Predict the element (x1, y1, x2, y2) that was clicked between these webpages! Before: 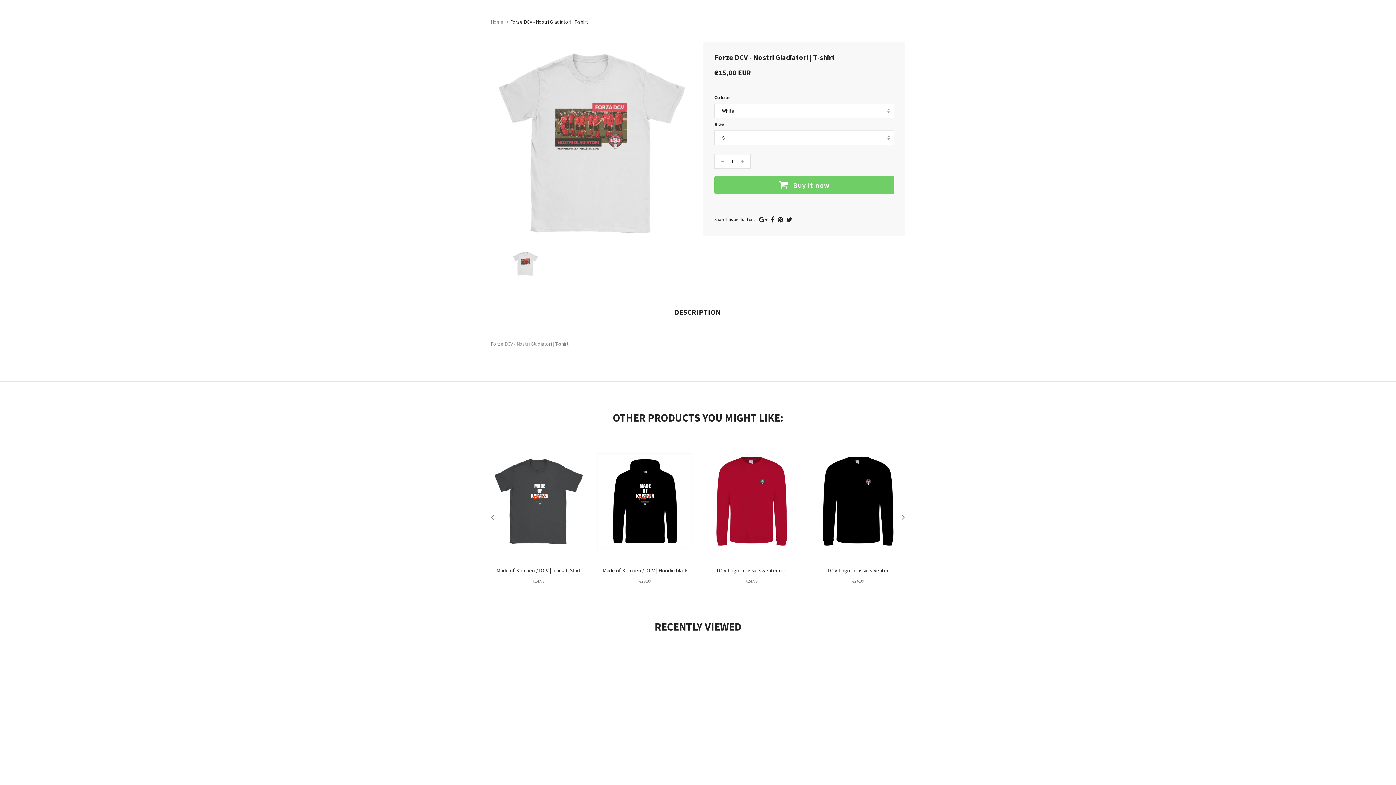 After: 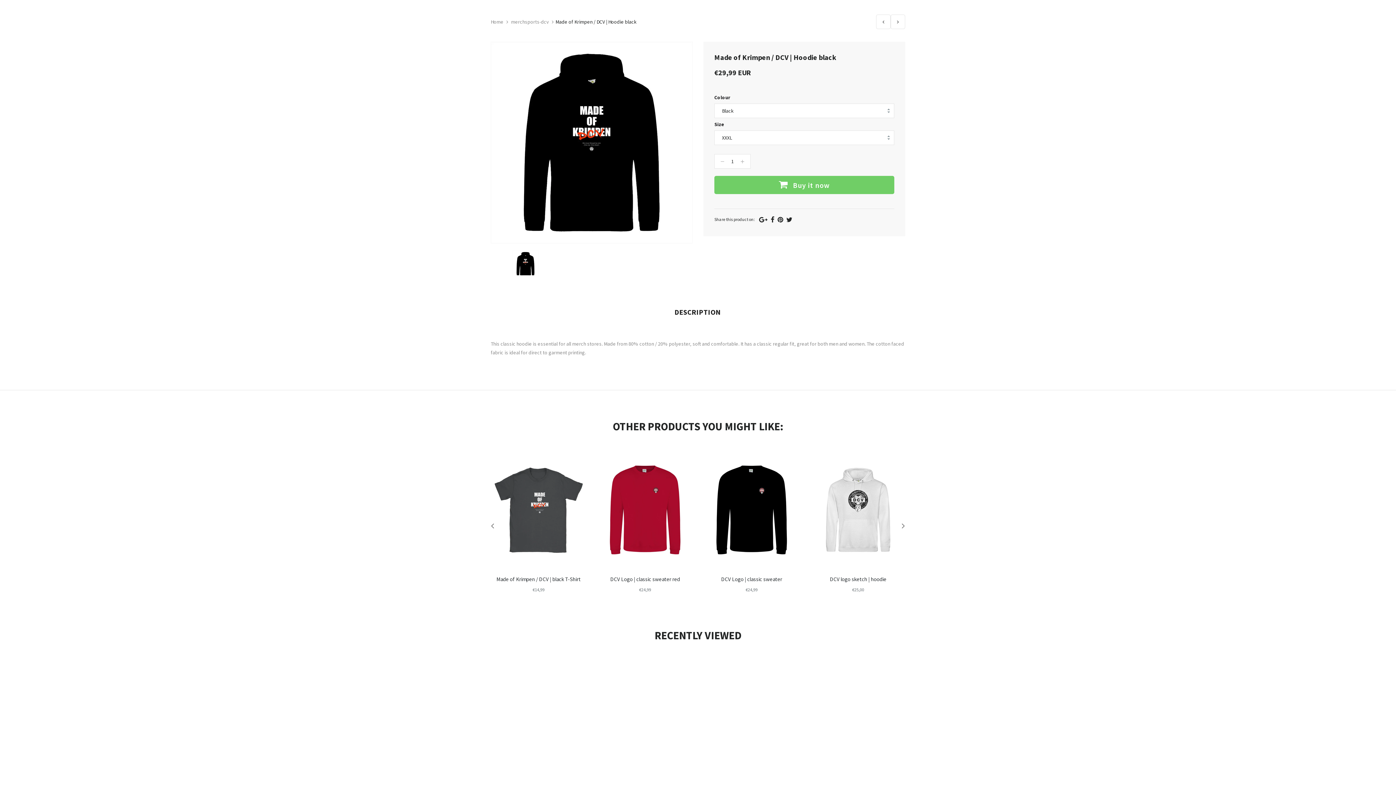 Action: bbox: (602, 567, 687, 574) label: Made of Krimpen / DCV | Hoodie black